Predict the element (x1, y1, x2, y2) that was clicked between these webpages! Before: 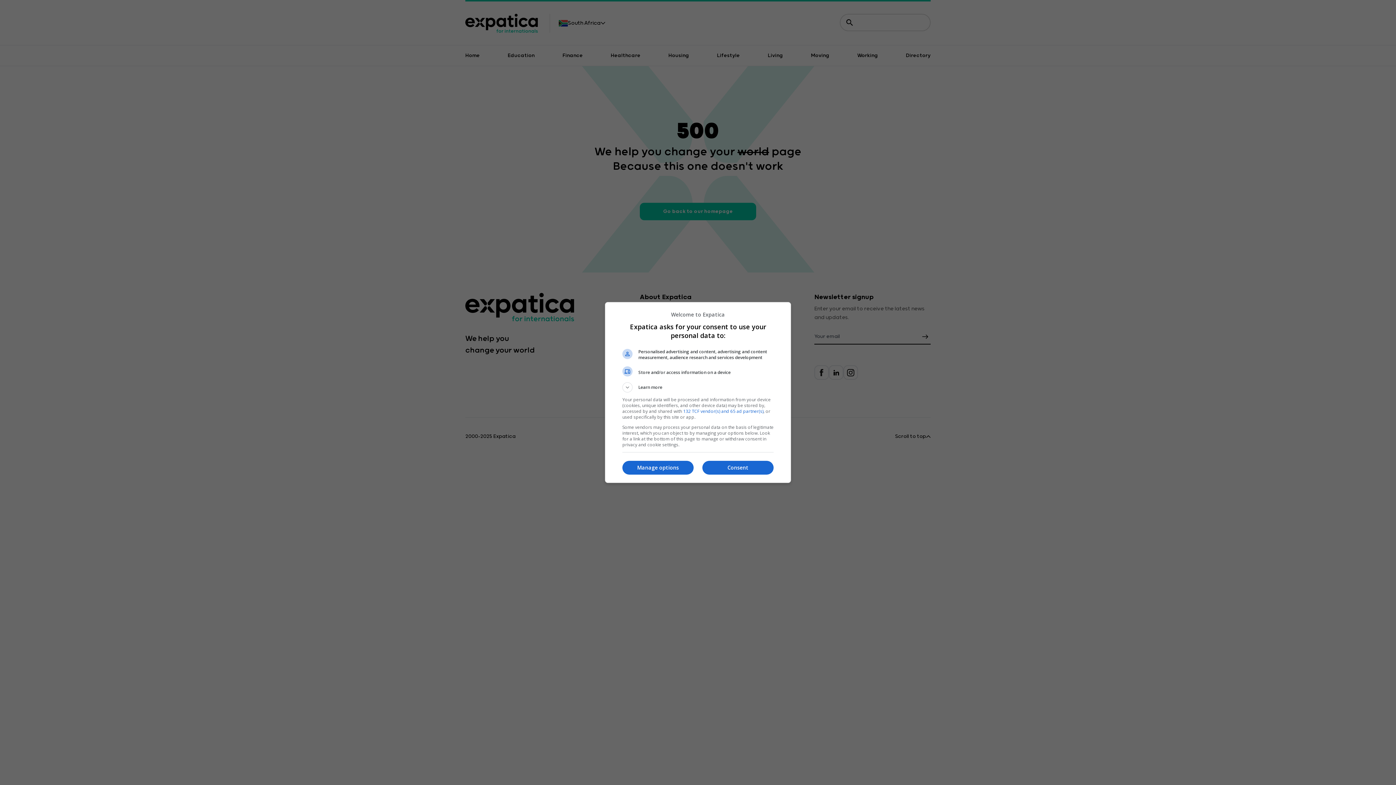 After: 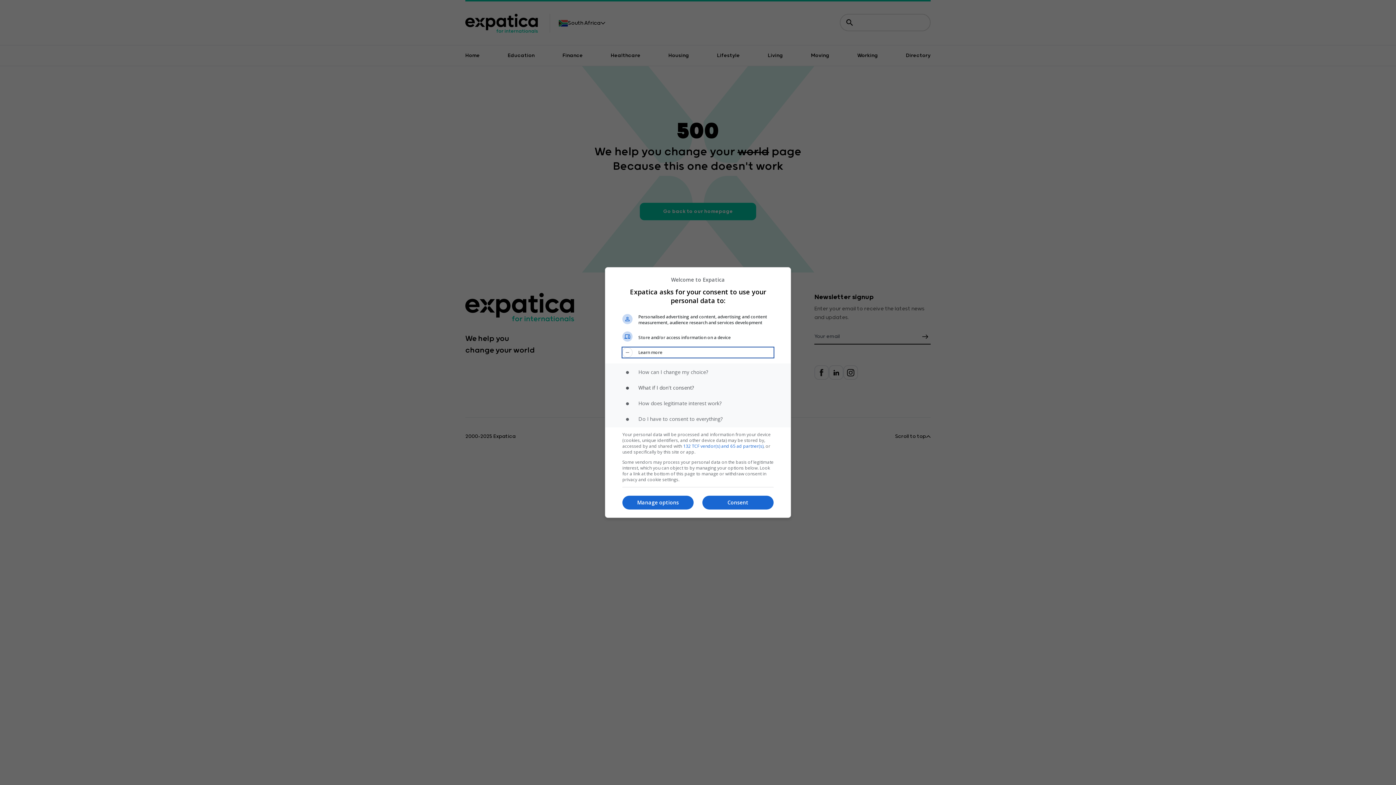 Action: bbox: (622, 382, 773, 392) label: Learn more